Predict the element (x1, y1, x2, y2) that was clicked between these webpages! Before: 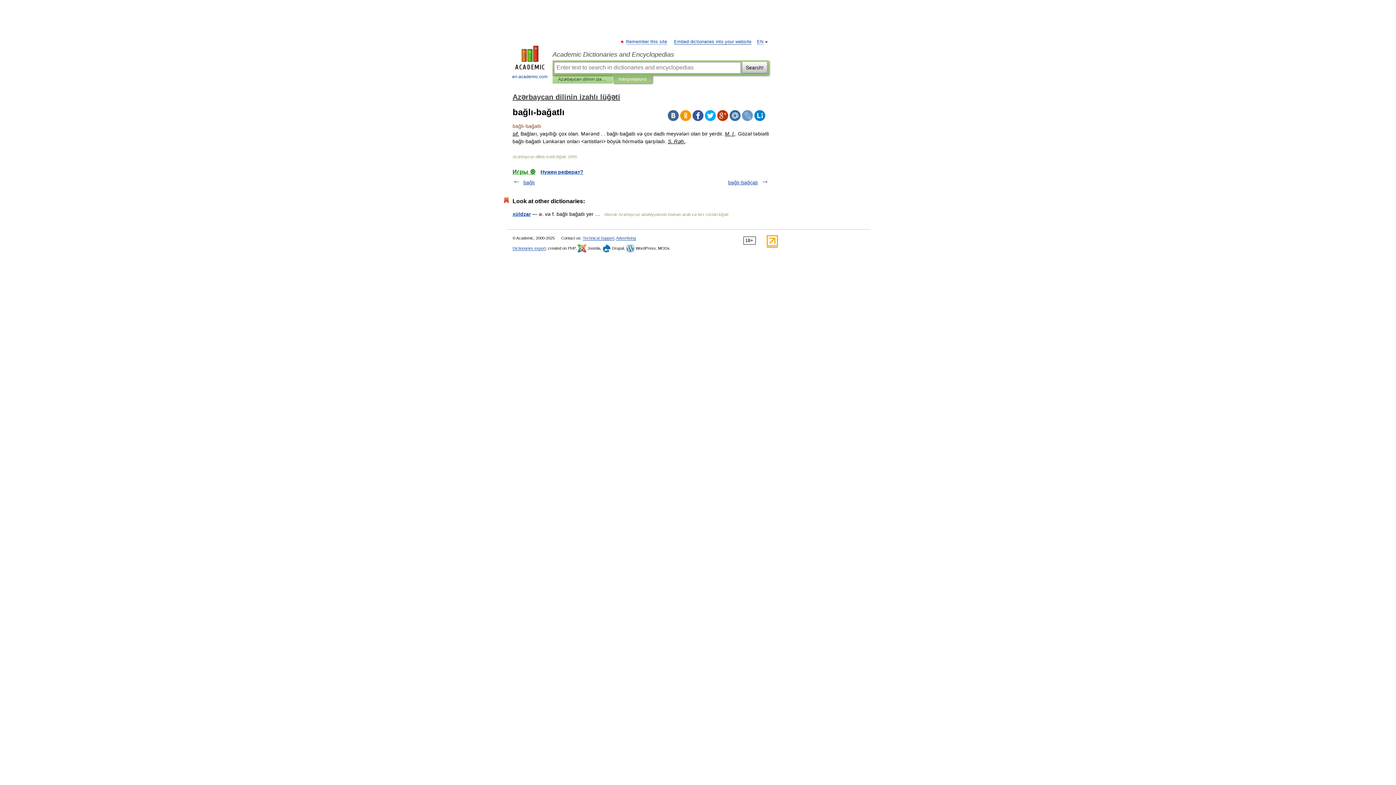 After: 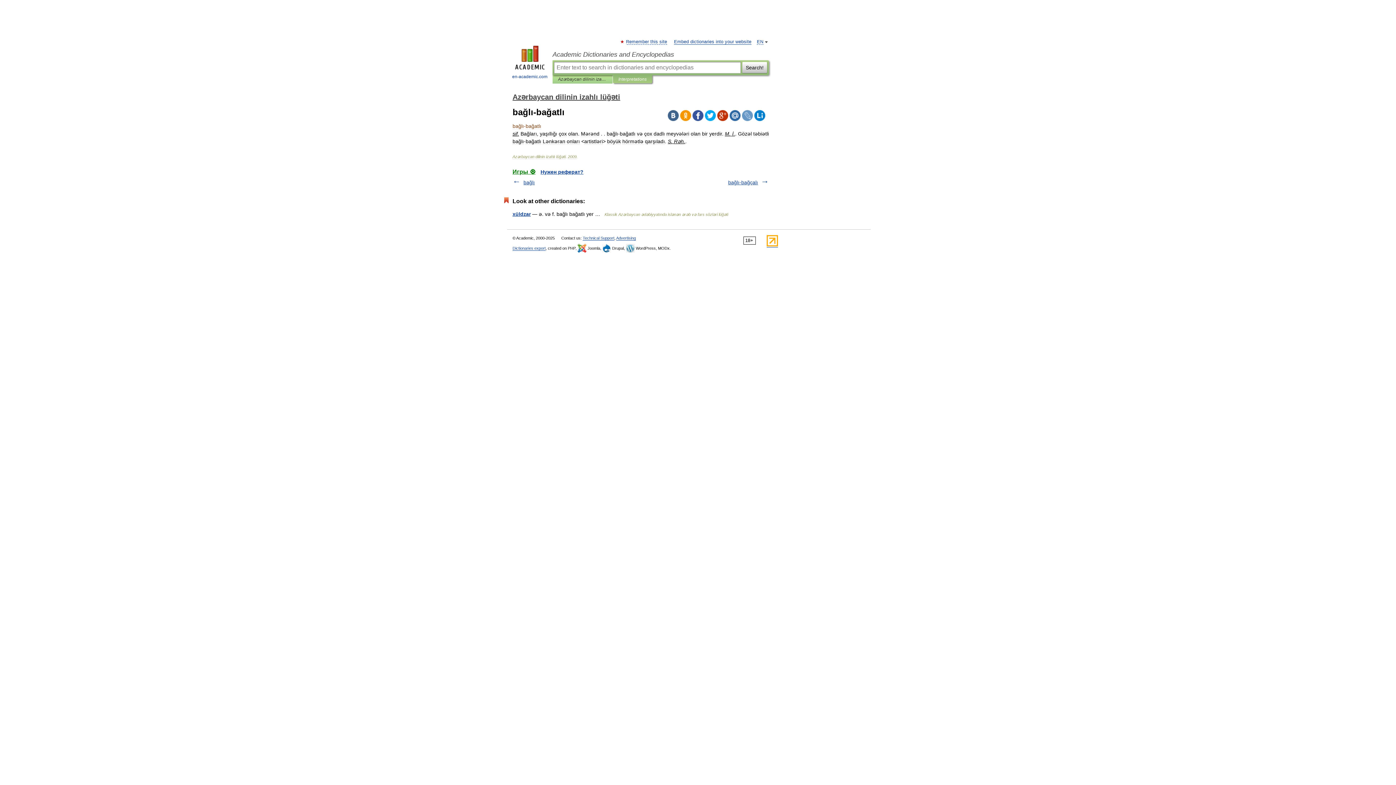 Action: bbox: (668, 110, 678, 121)